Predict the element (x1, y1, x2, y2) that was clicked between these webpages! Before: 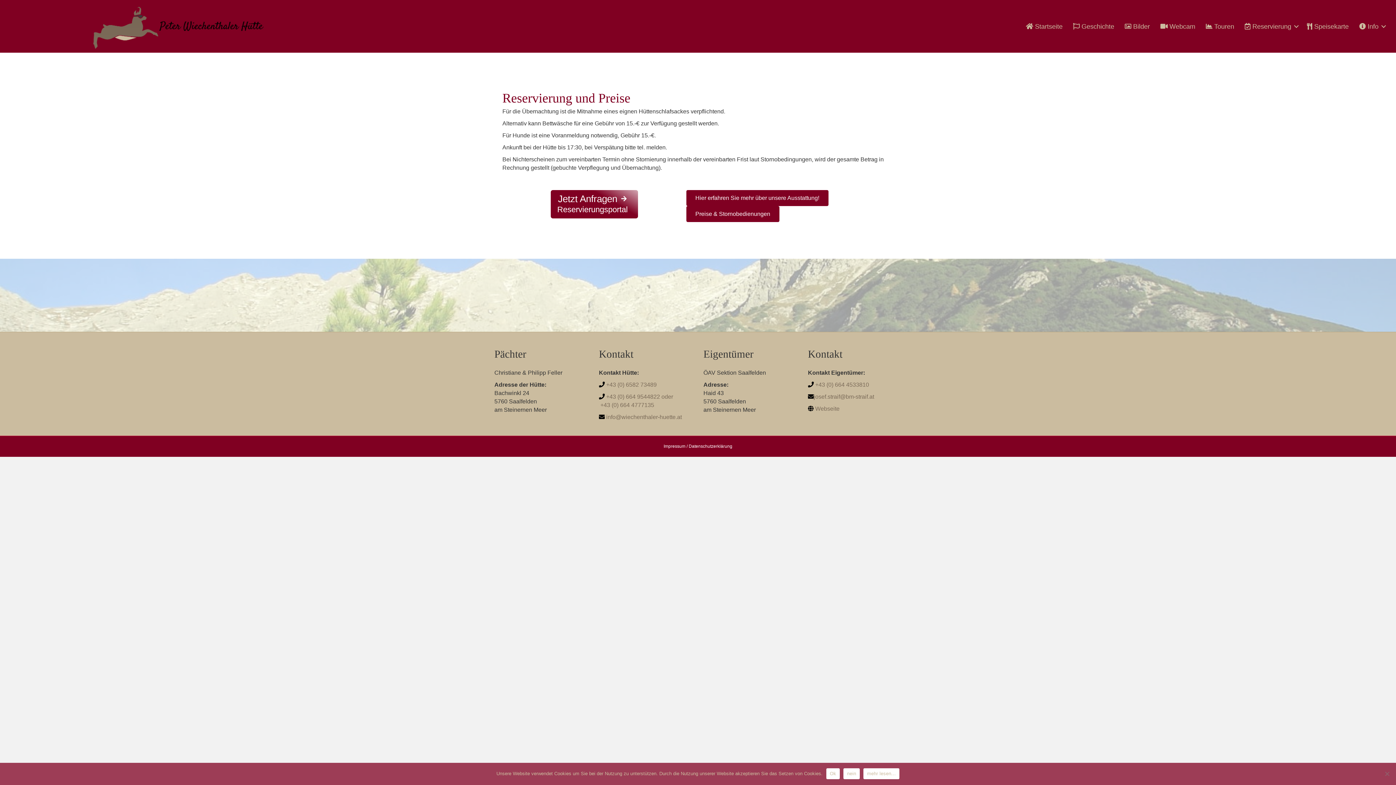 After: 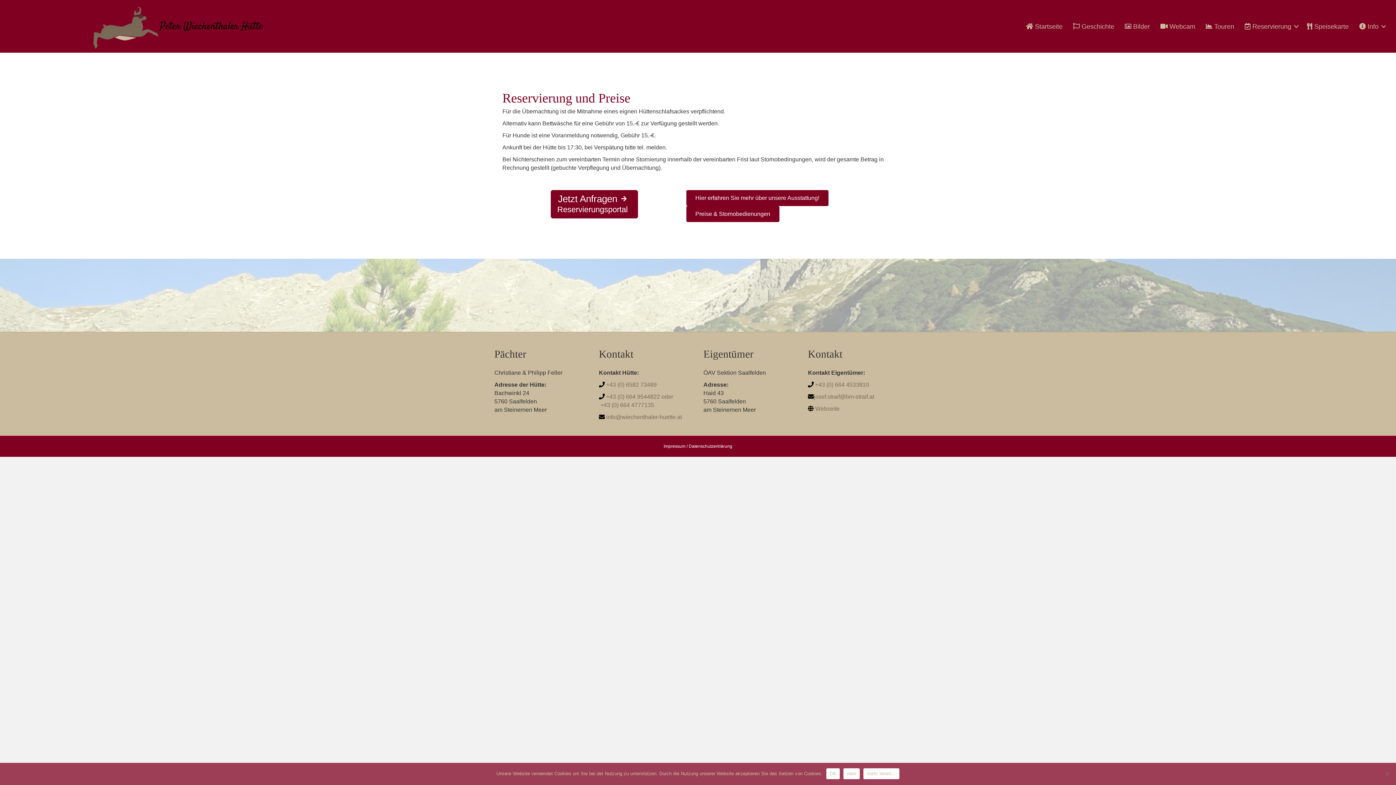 Action: bbox: (863, 768, 899, 779) label: mehr lesen...